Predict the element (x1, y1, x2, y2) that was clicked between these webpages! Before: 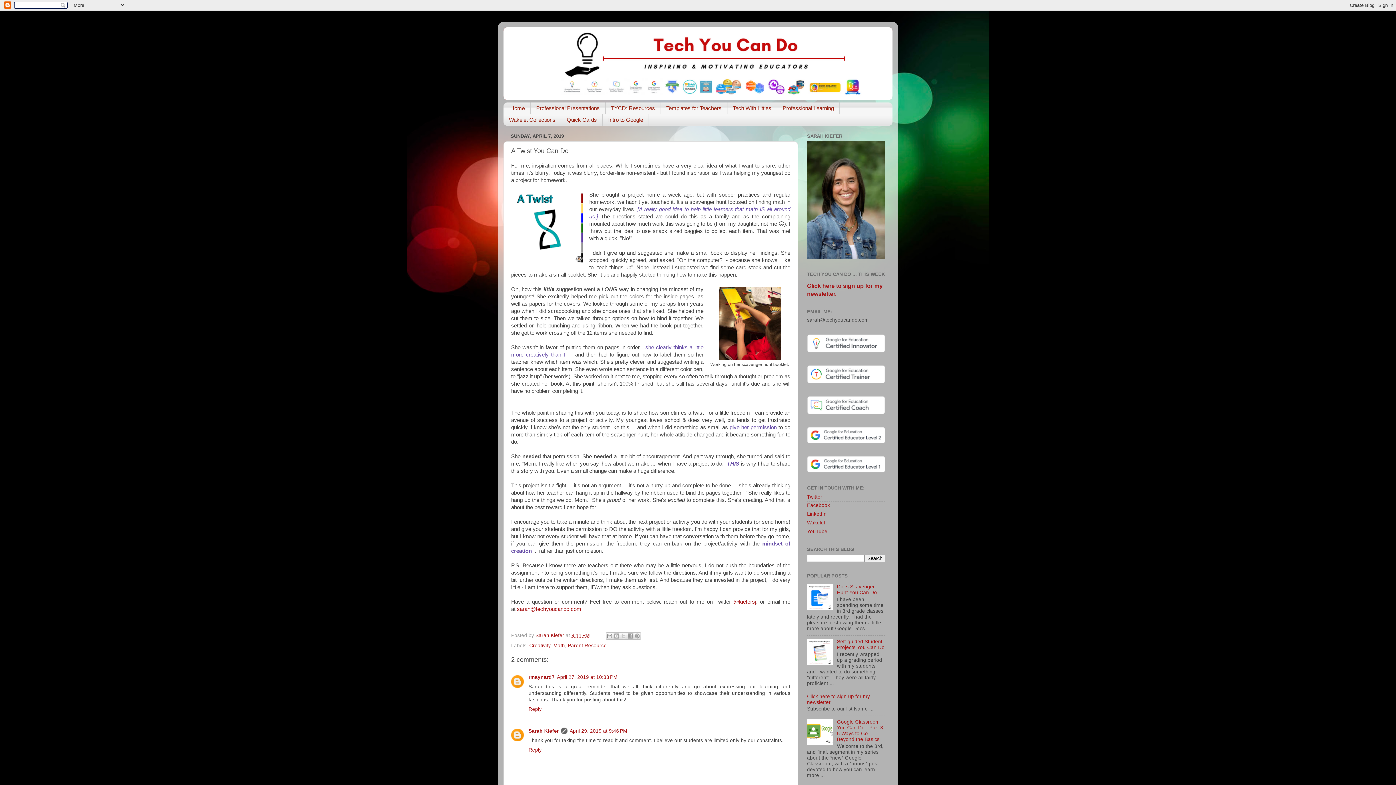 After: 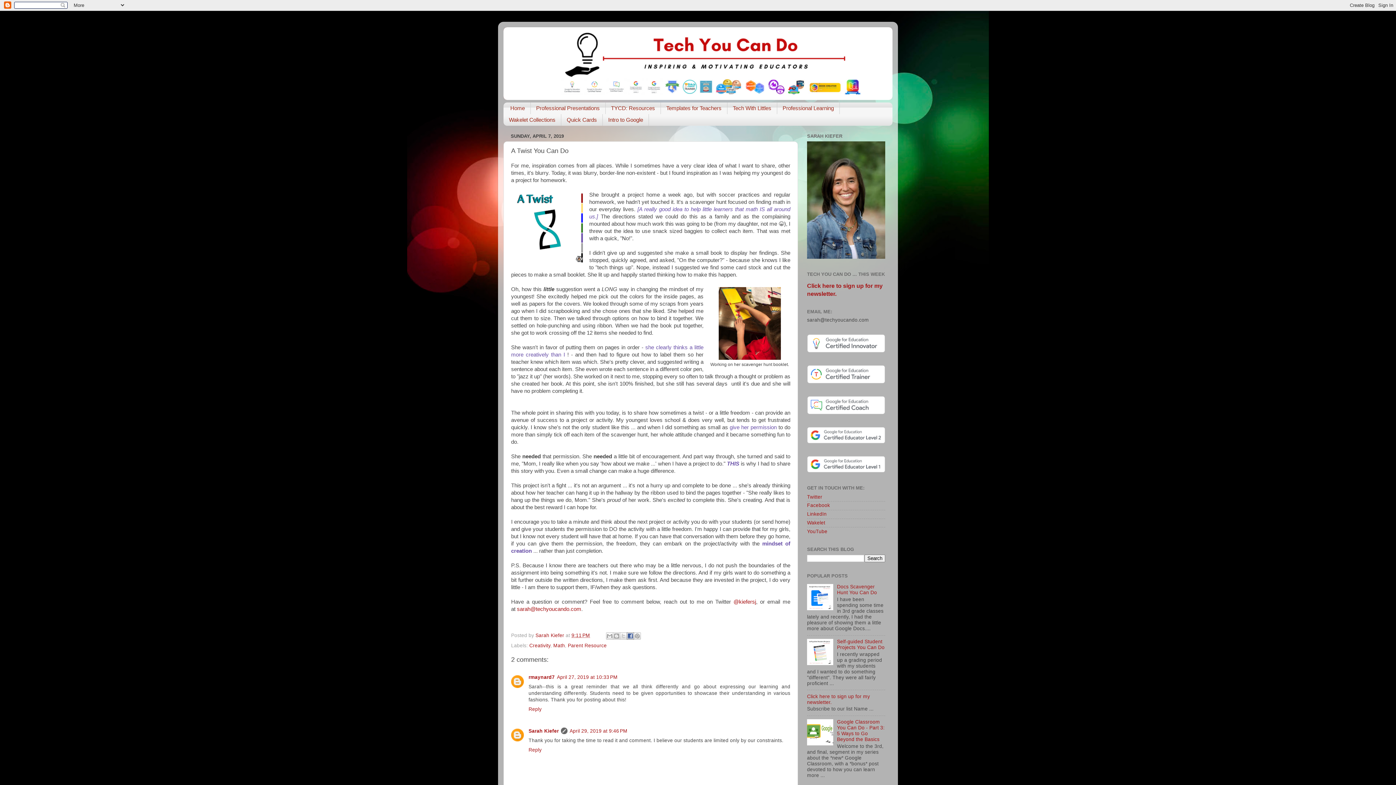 Action: bbox: (626, 632, 634, 639) label: Share to Facebook